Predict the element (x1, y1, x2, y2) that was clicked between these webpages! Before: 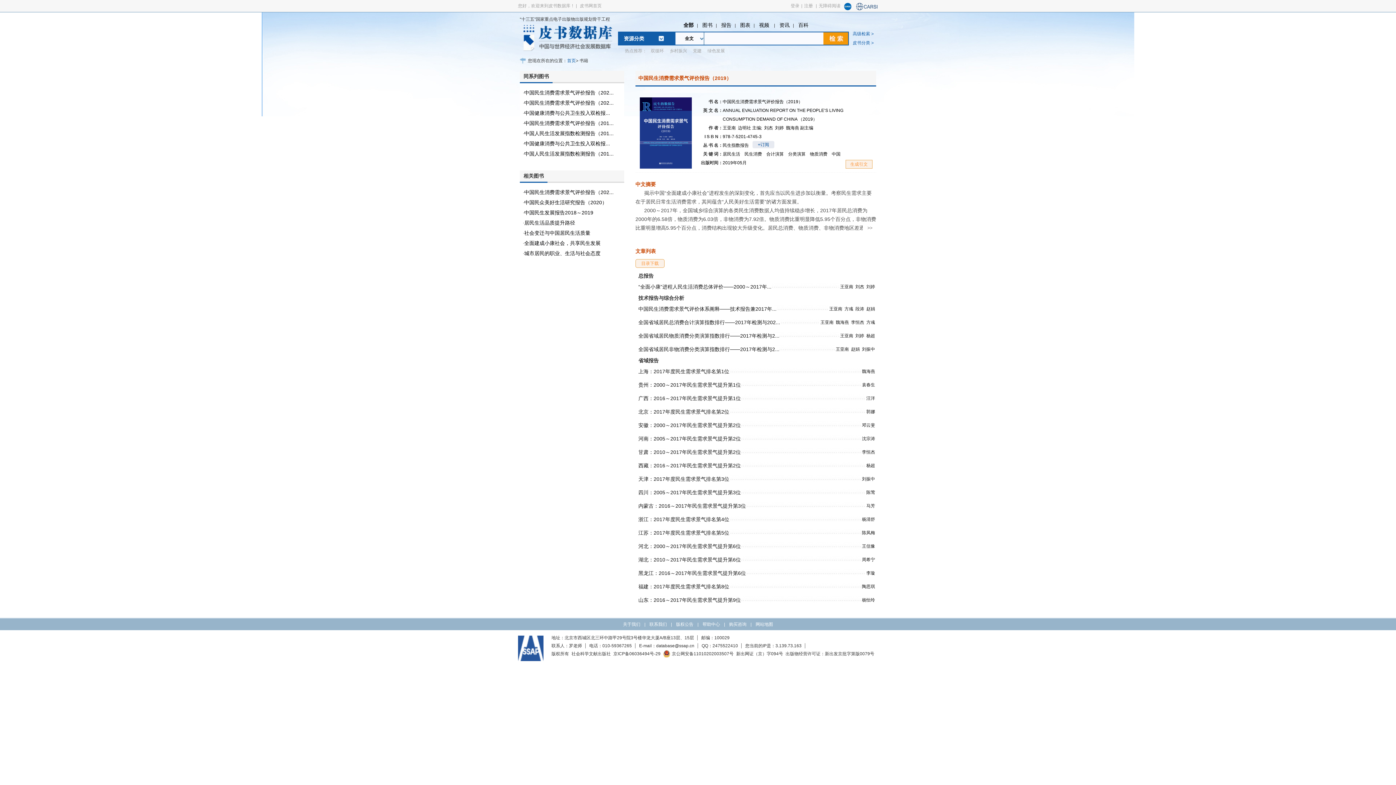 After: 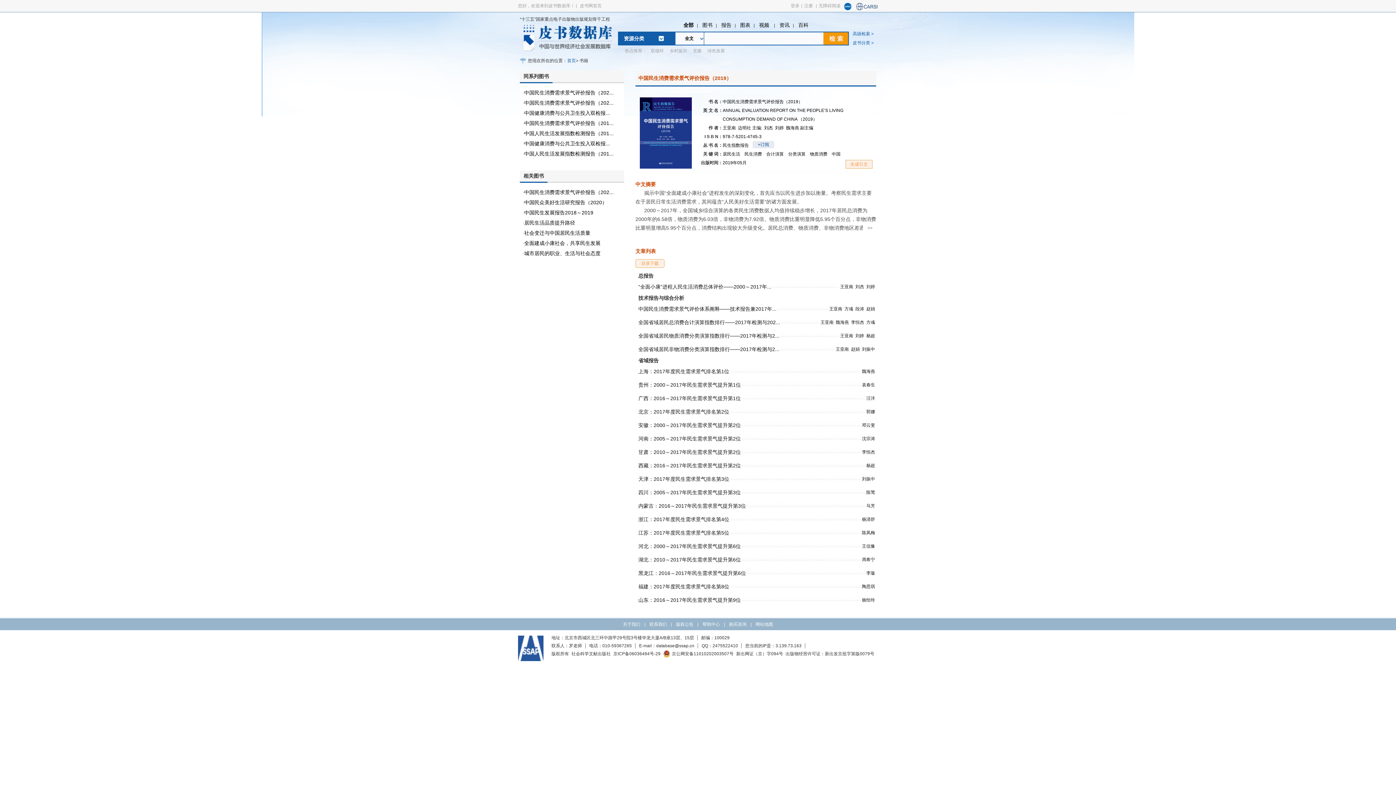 Action: bbox: (635, 97, 692, 168)